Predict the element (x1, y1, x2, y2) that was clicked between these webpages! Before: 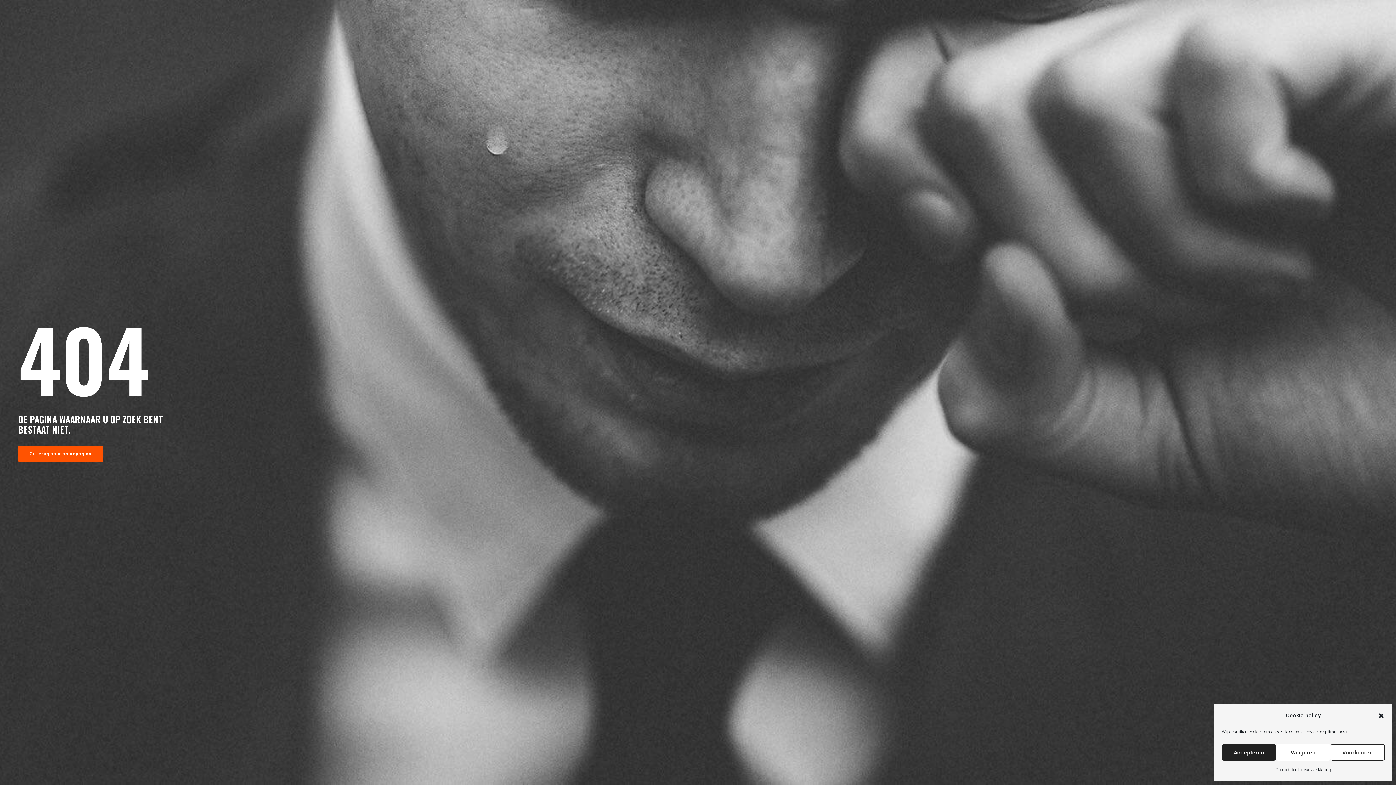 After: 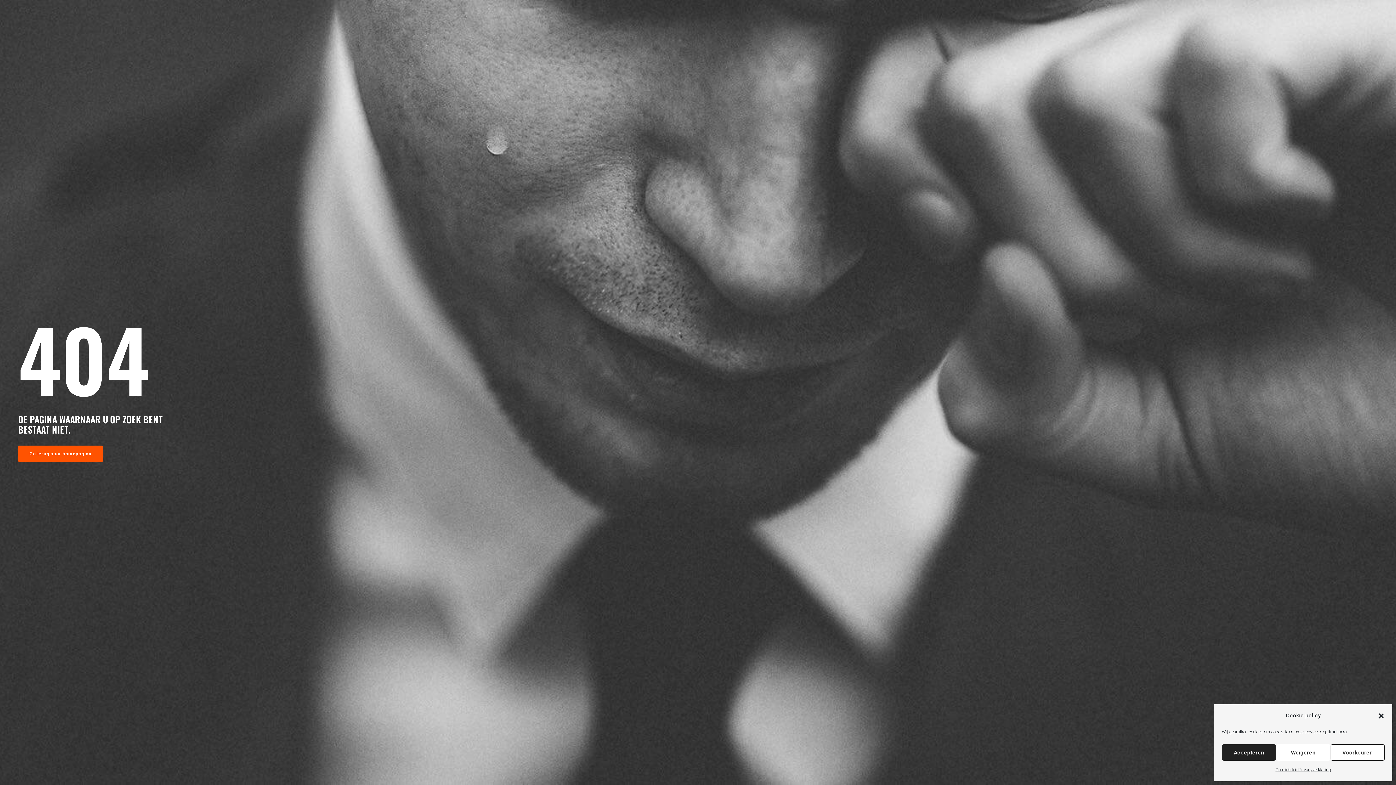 Action: bbox: (1299, 764, 1331, 776) label: Privacyverklaring